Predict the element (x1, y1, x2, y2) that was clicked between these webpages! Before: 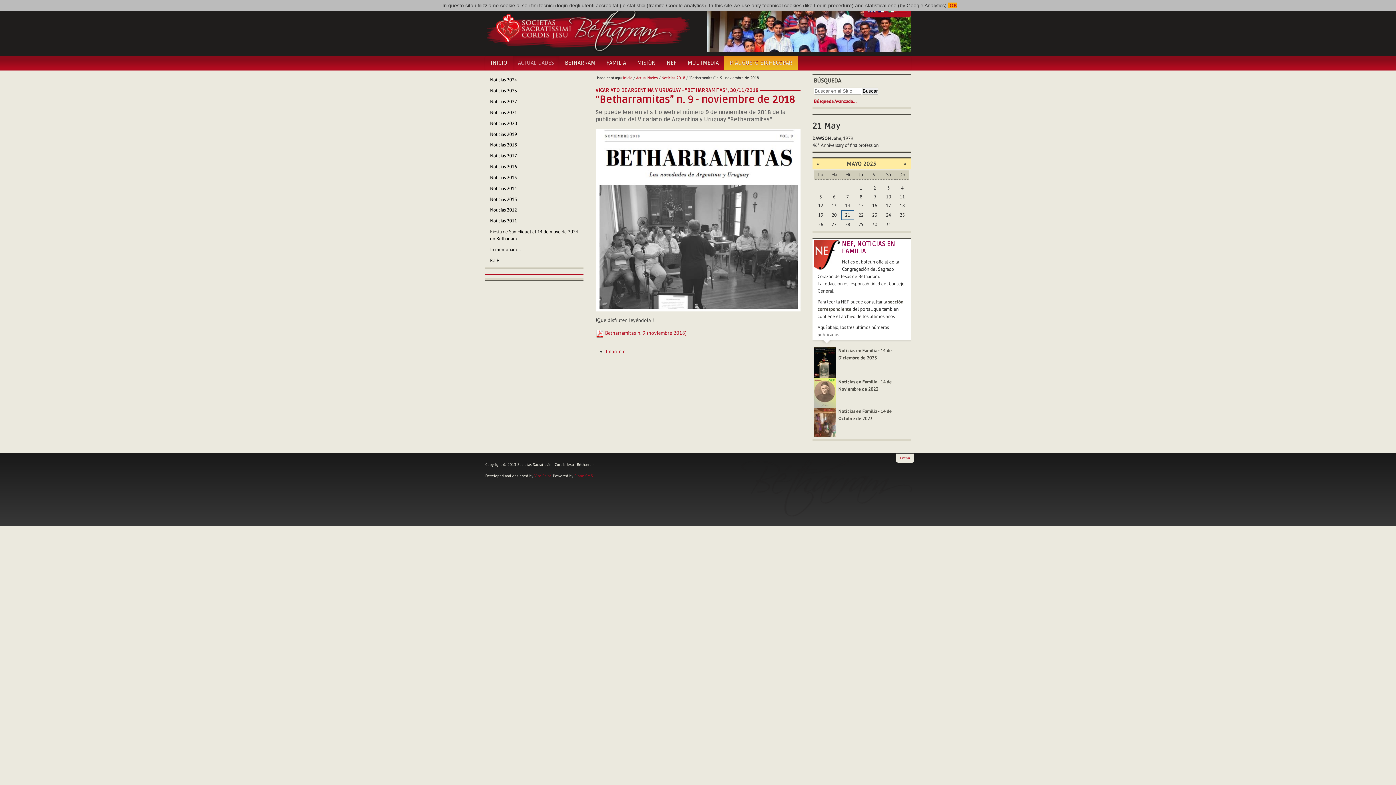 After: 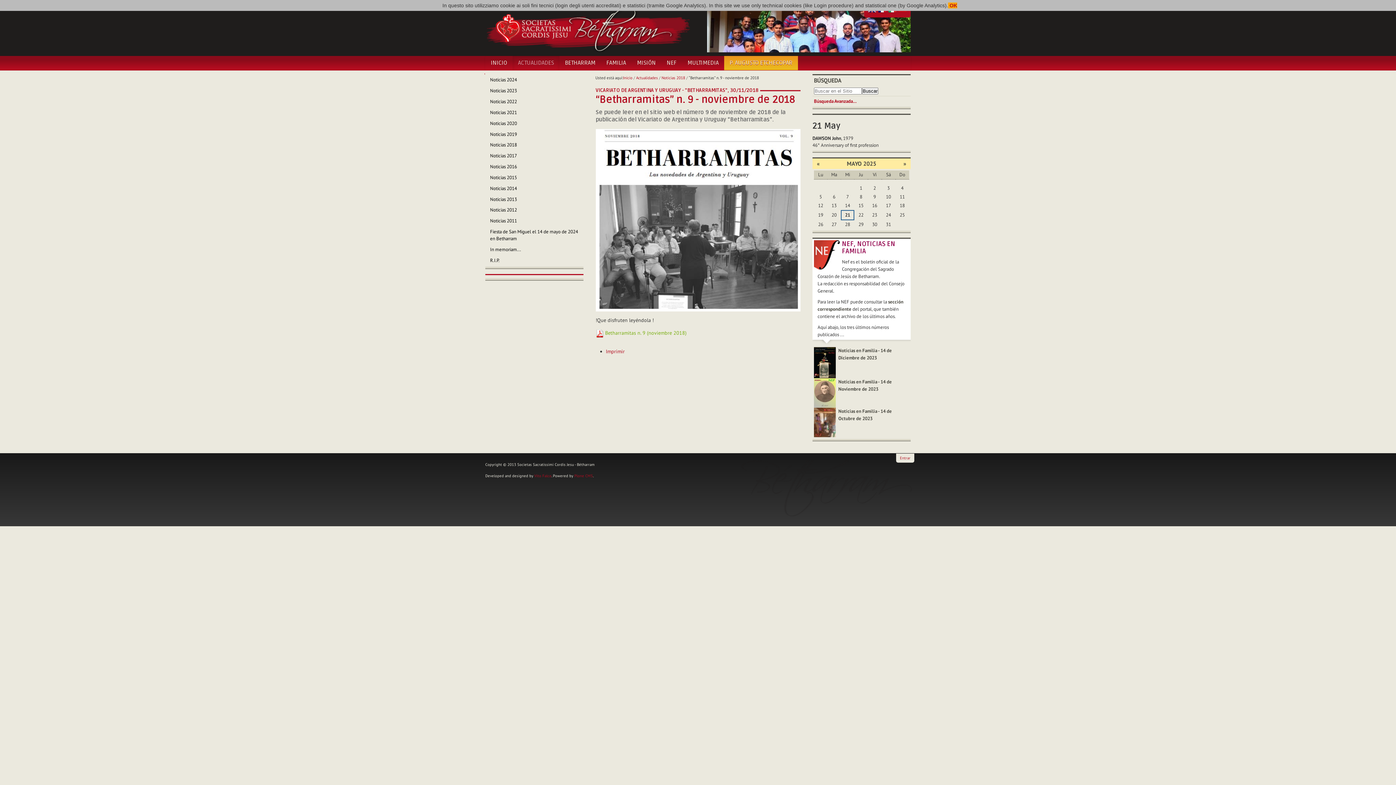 Action: bbox: (595, 329, 686, 336) label:  Betharramitas n. 9 (noviembre 2018)